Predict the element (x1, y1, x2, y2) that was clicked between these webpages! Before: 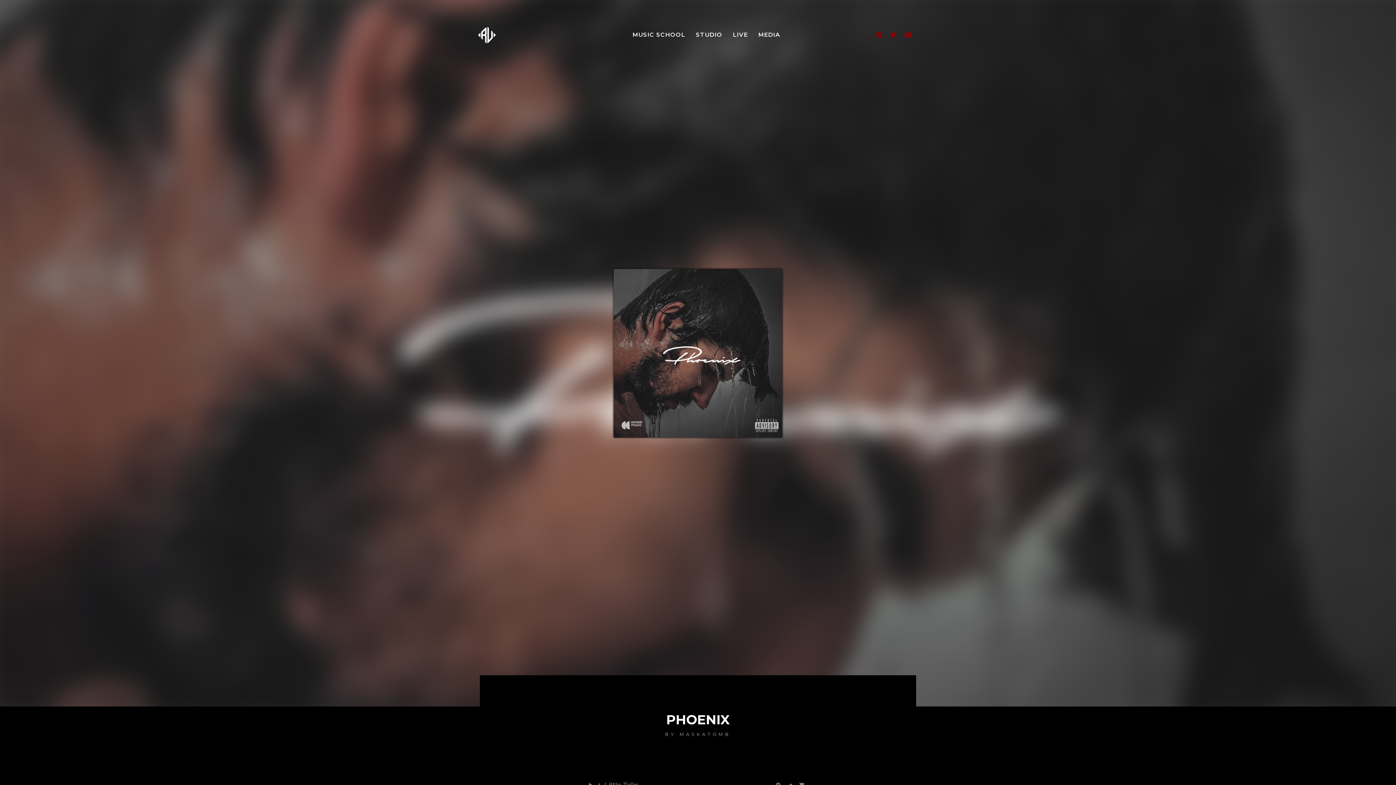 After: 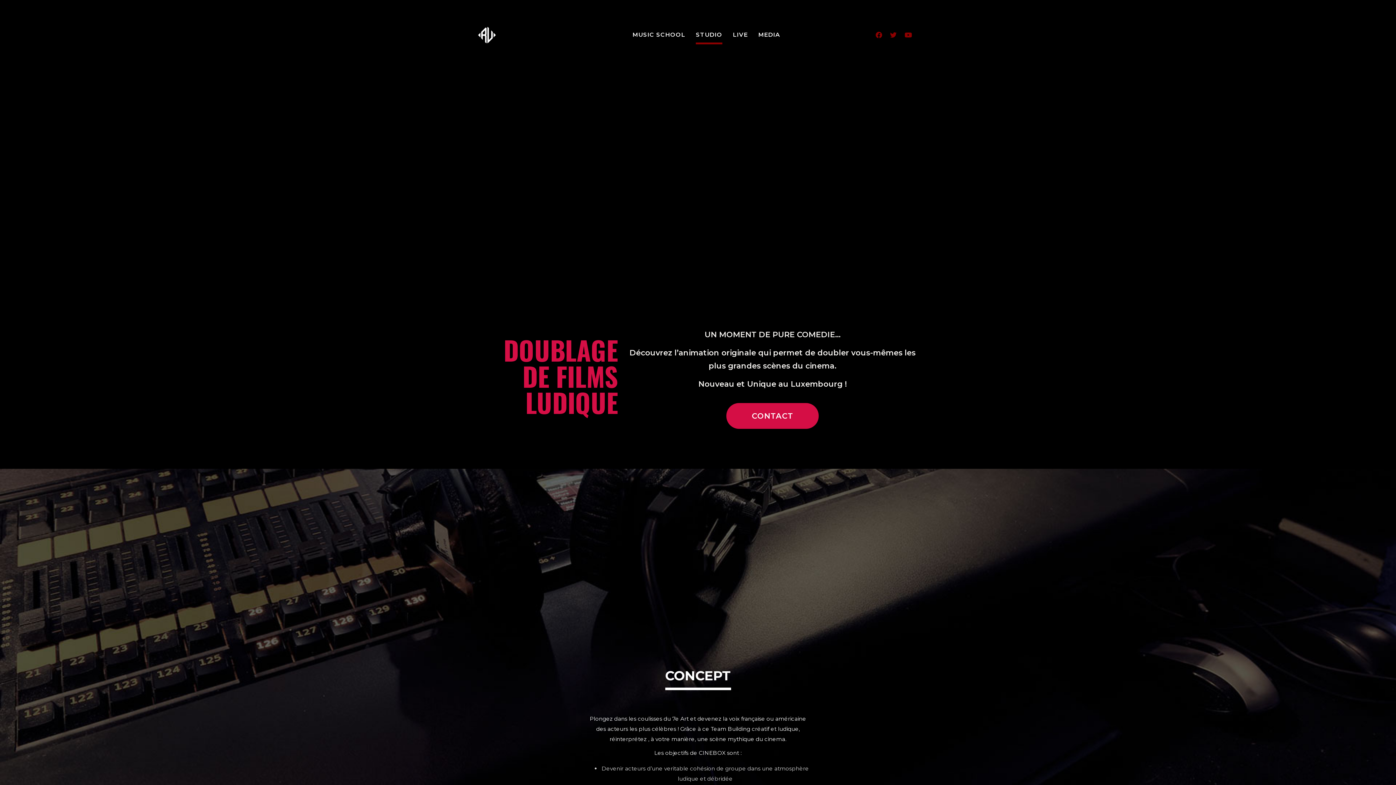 Action: label: STUDIO bbox: (695, 25, 722, 44)